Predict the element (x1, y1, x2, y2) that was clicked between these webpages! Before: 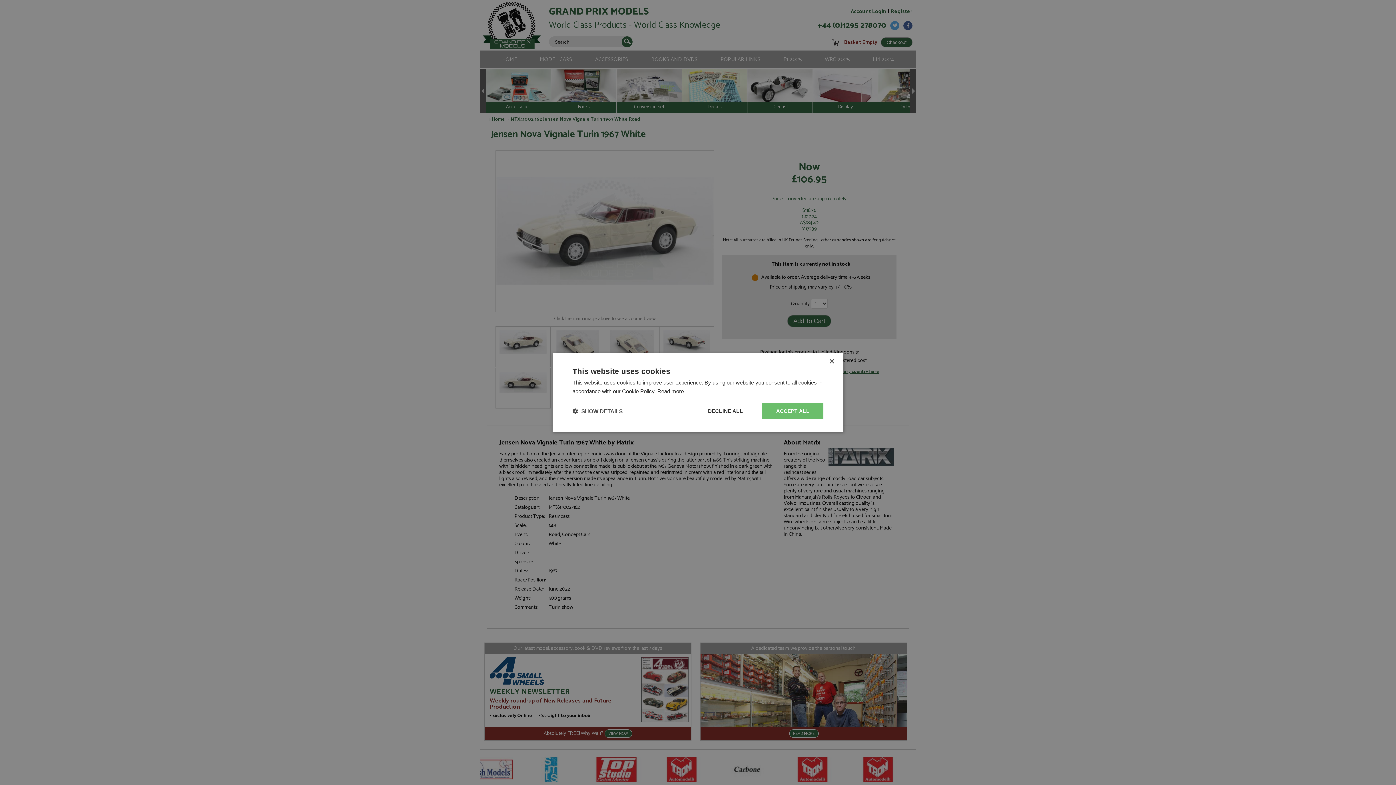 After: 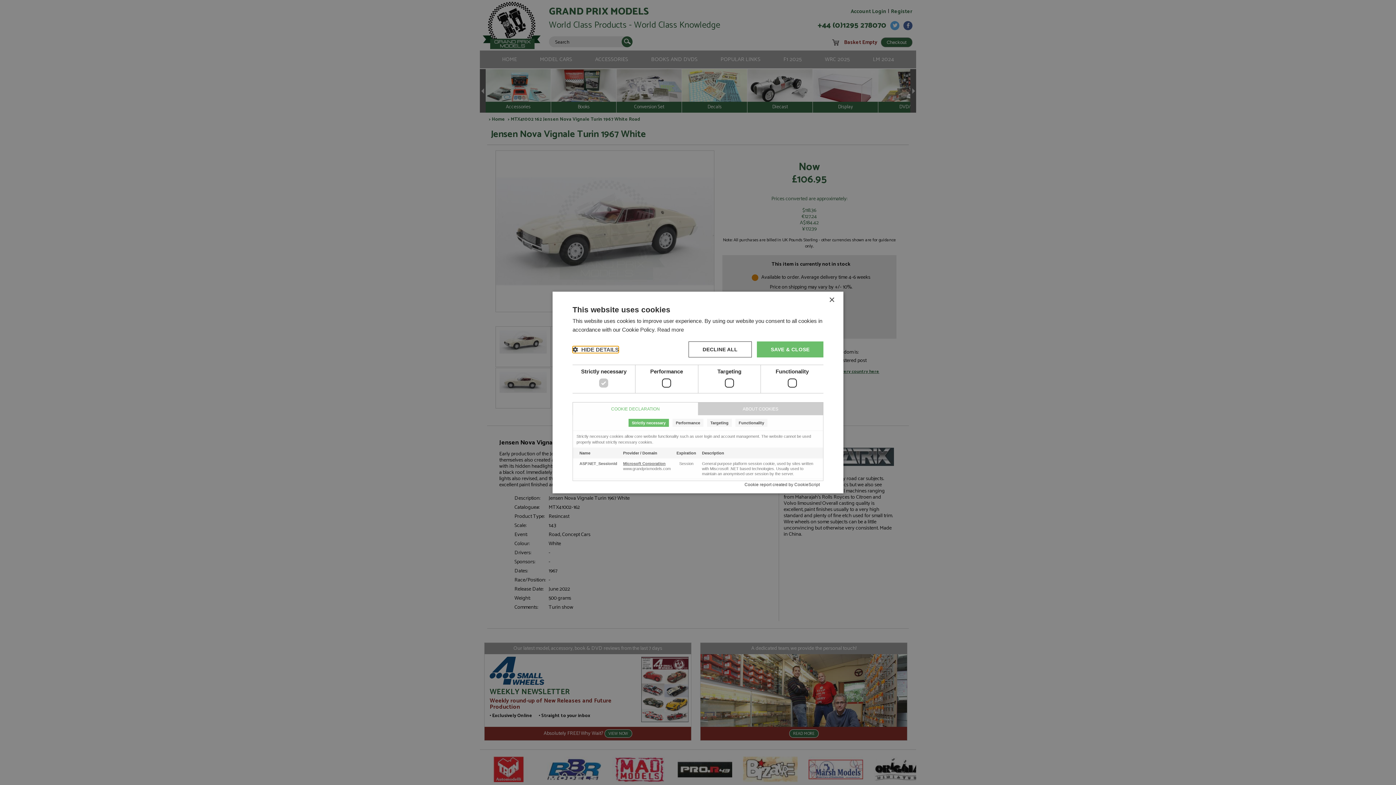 Action: label:  SHOW DETAILS bbox: (572, 407, 622, 414)